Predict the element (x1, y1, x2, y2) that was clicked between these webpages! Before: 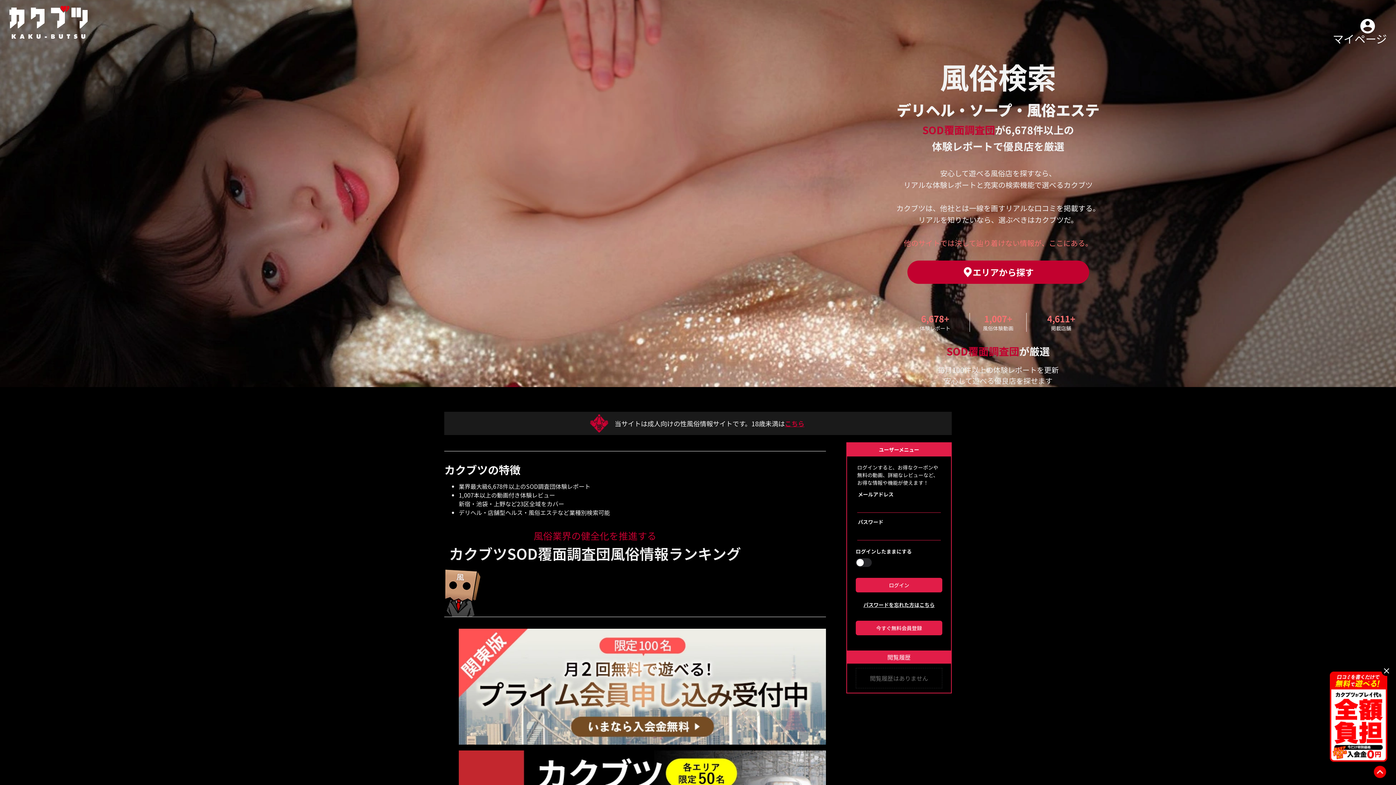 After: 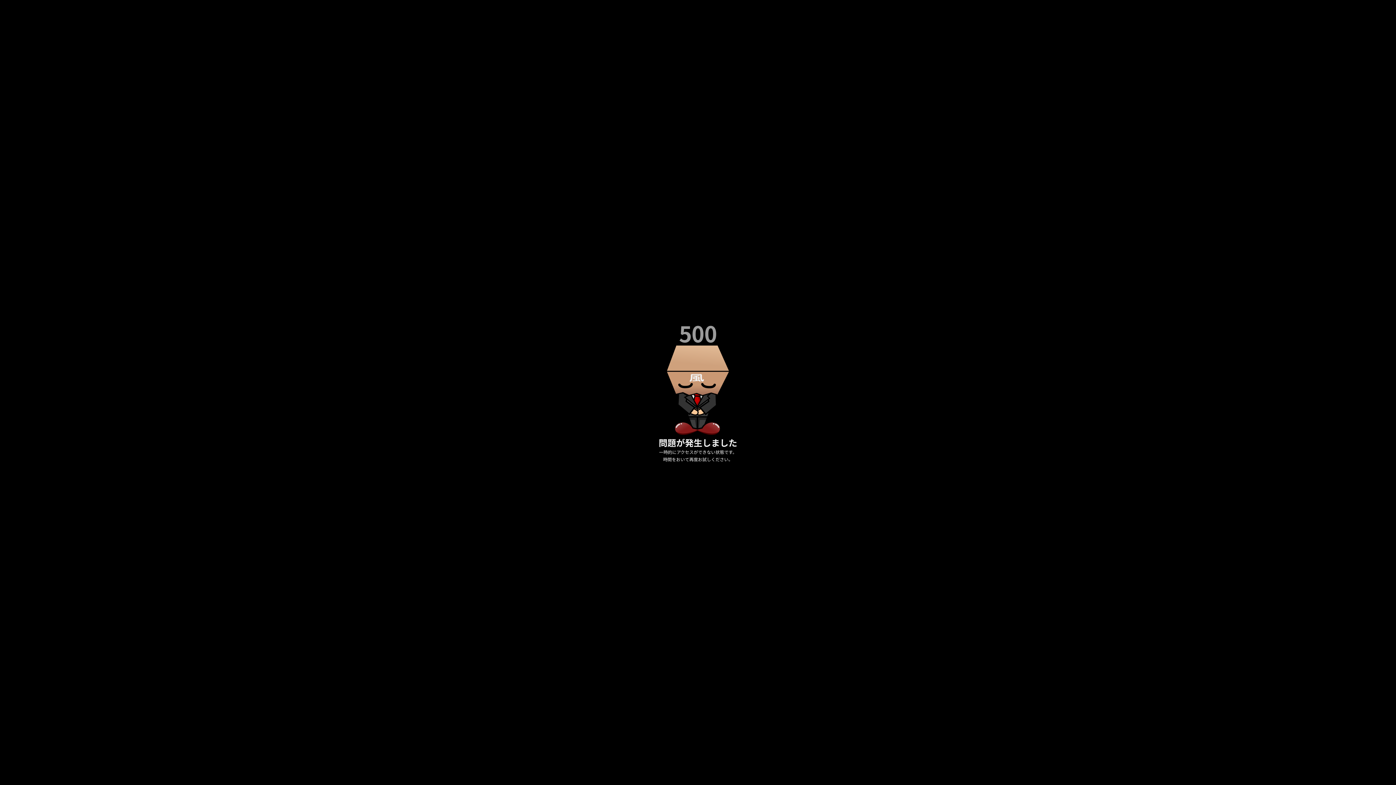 Action: bbox: (458, 629, 826, 745)